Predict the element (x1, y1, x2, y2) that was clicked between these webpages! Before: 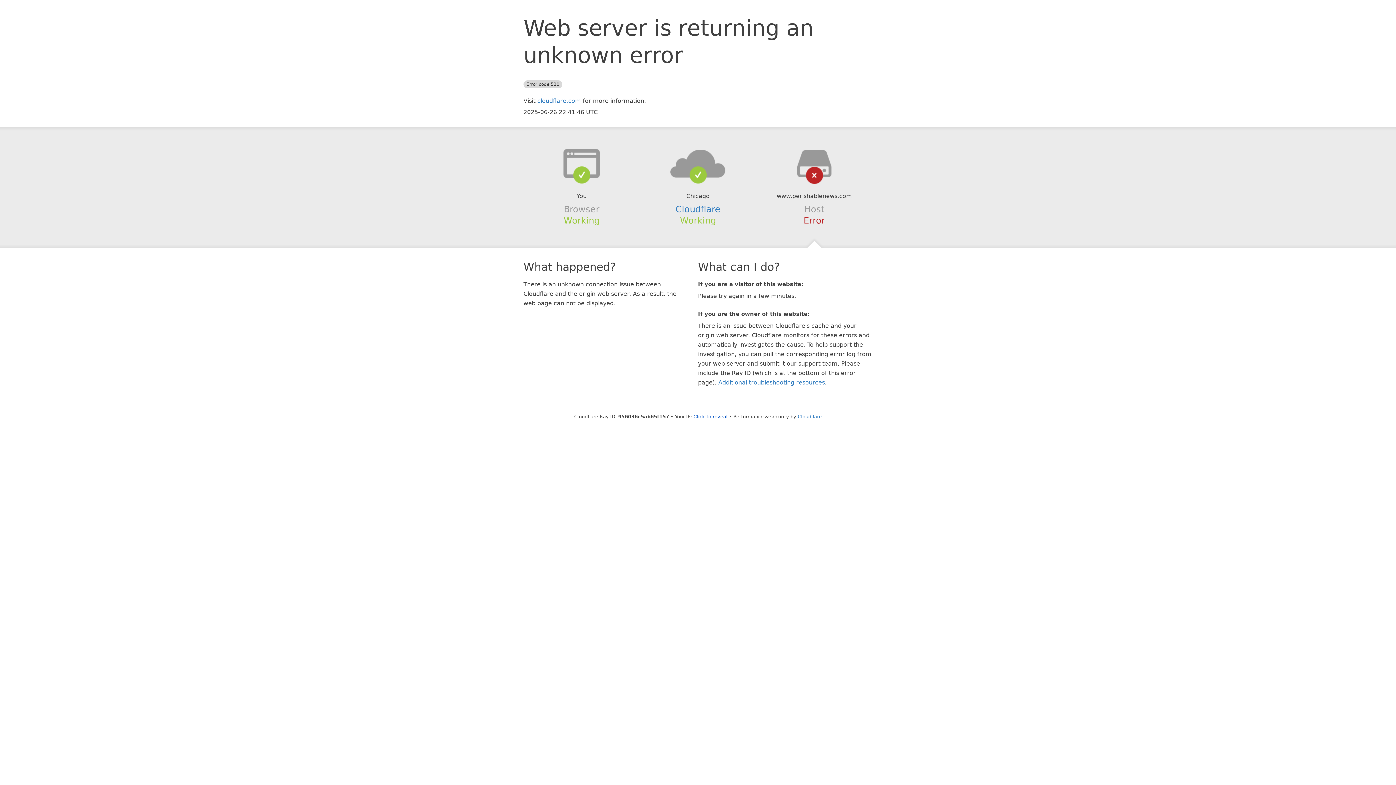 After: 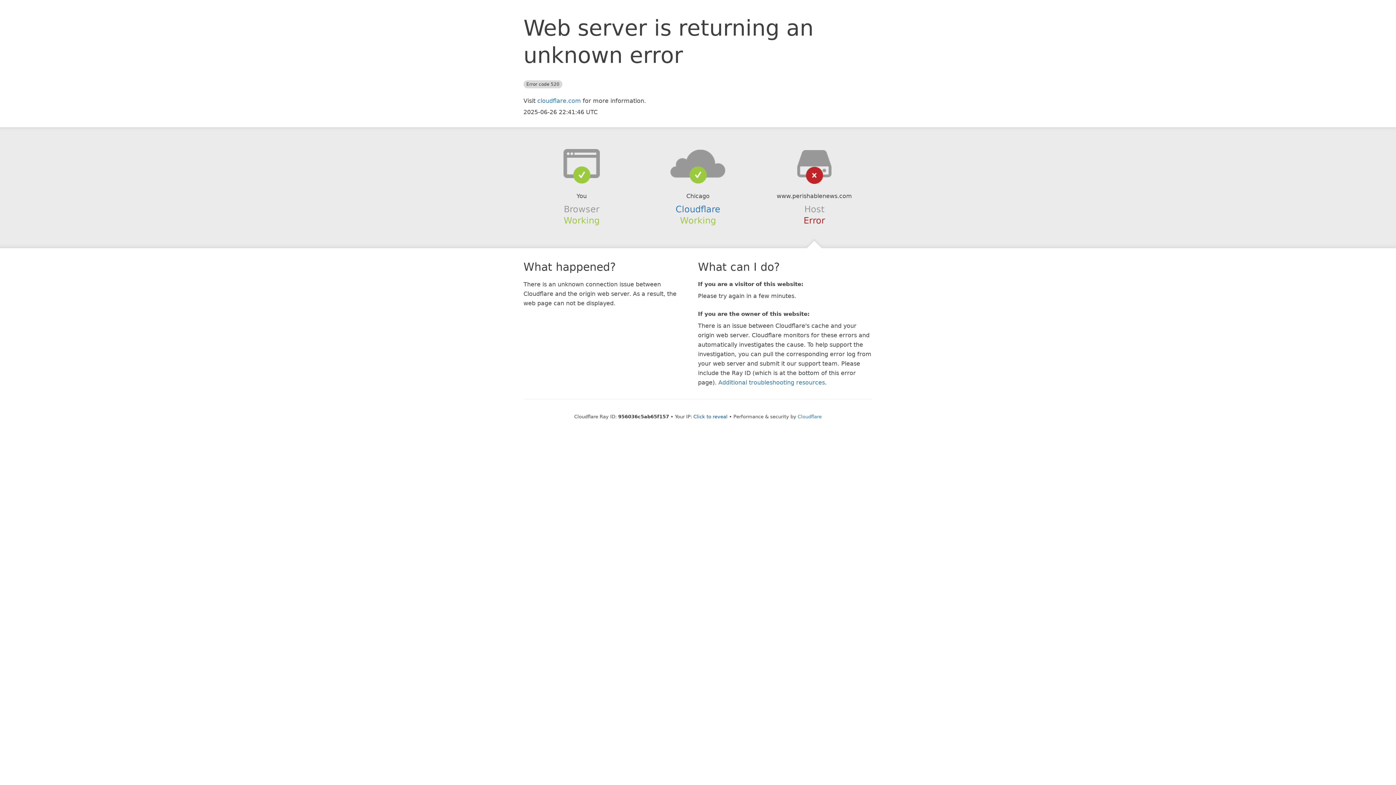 Action: bbox: (639, 148, 756, 178)